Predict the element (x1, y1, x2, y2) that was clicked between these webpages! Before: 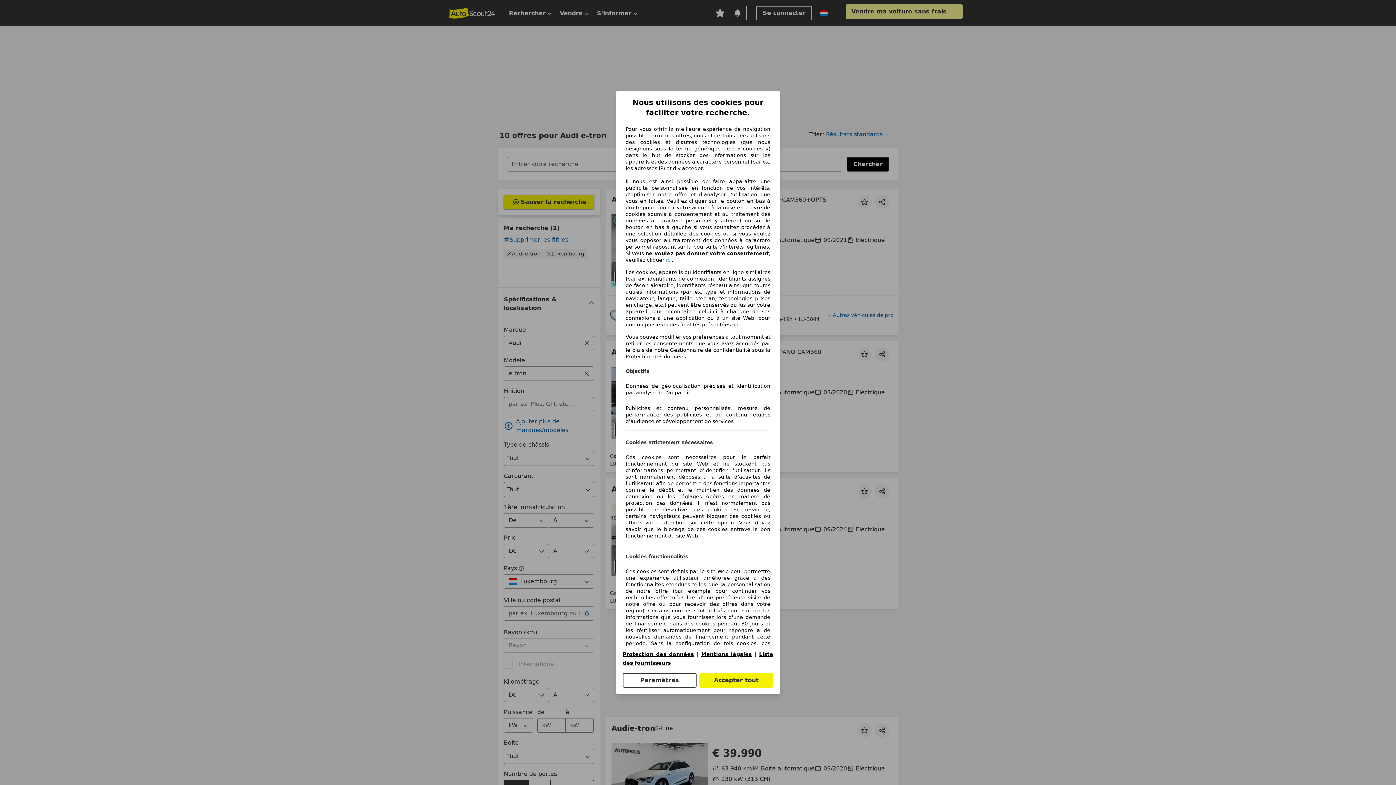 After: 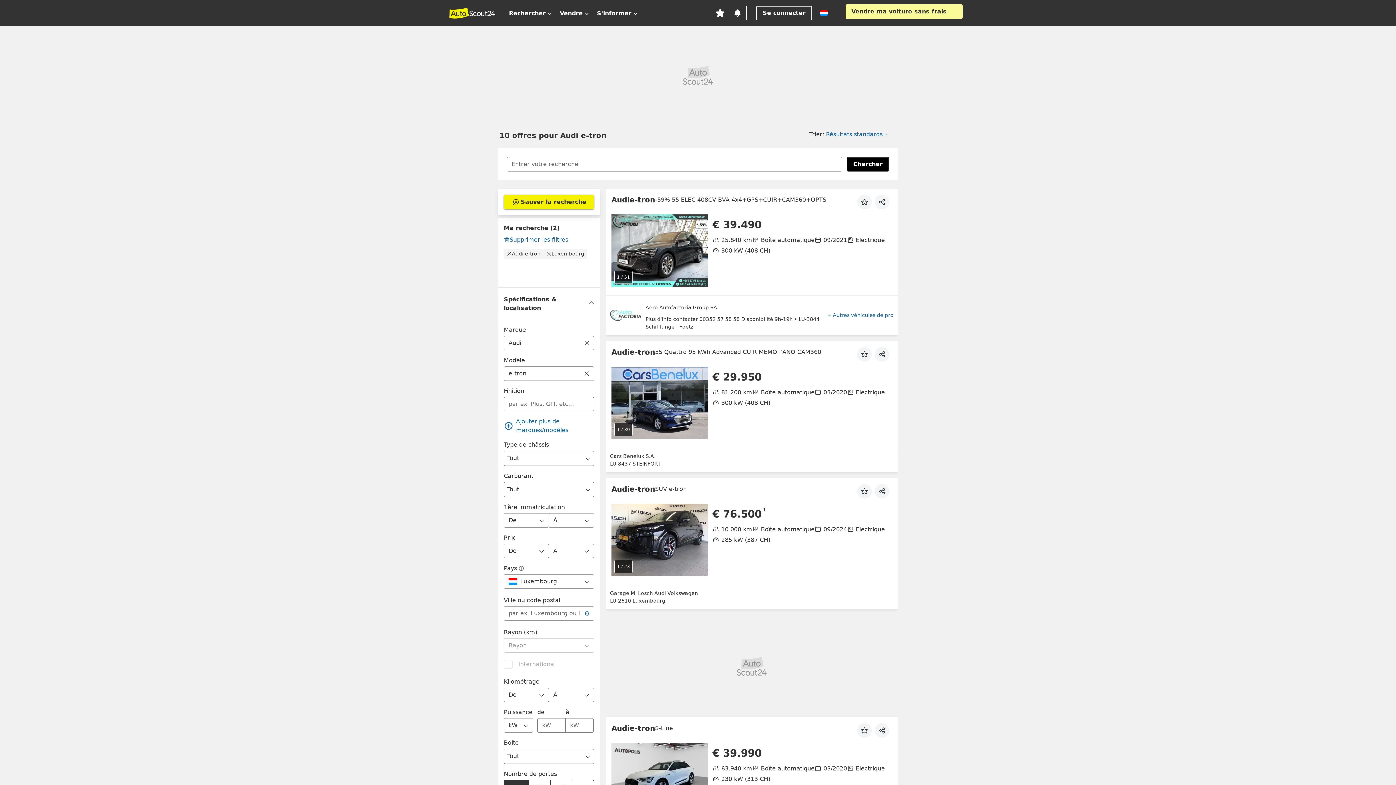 Action: bbox: (699, 673, 773, 688) label: Accepter tout